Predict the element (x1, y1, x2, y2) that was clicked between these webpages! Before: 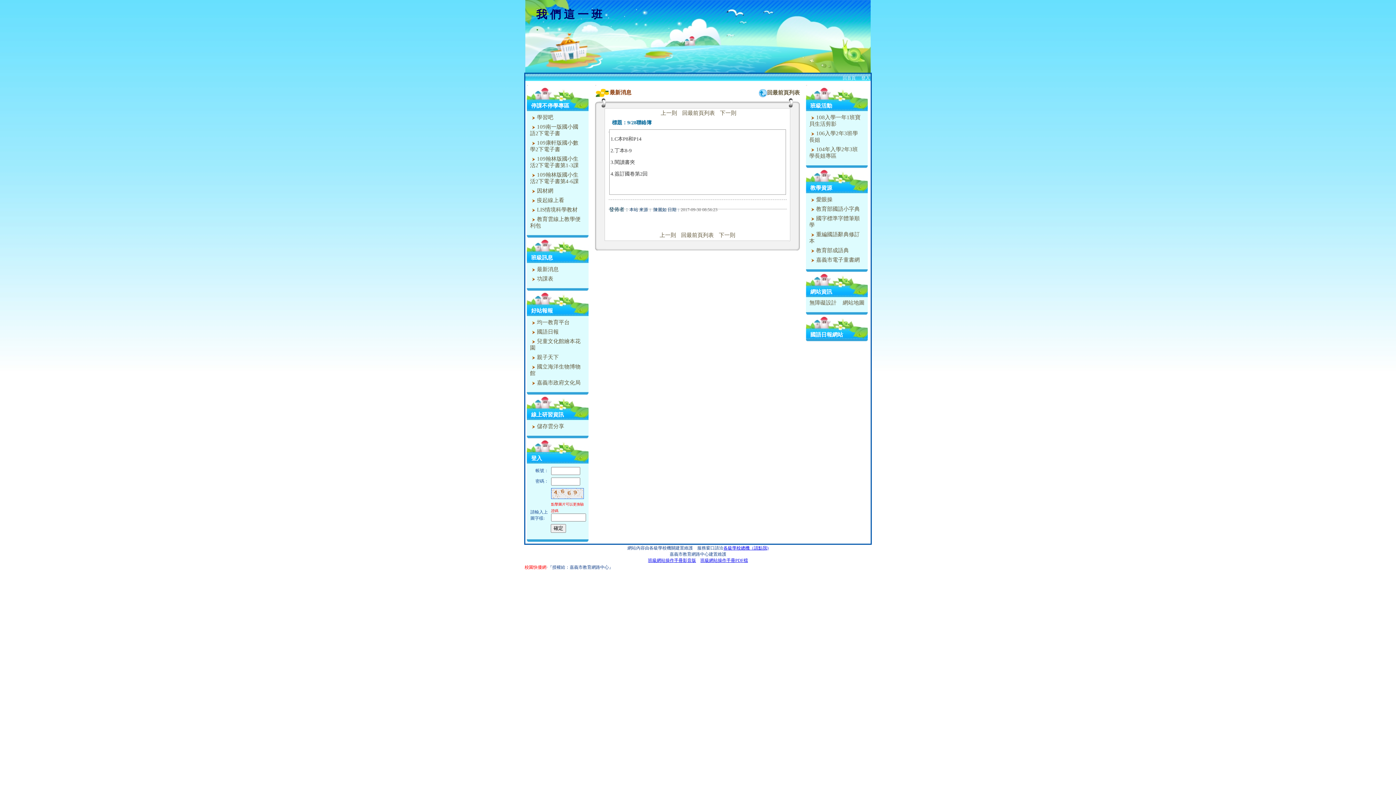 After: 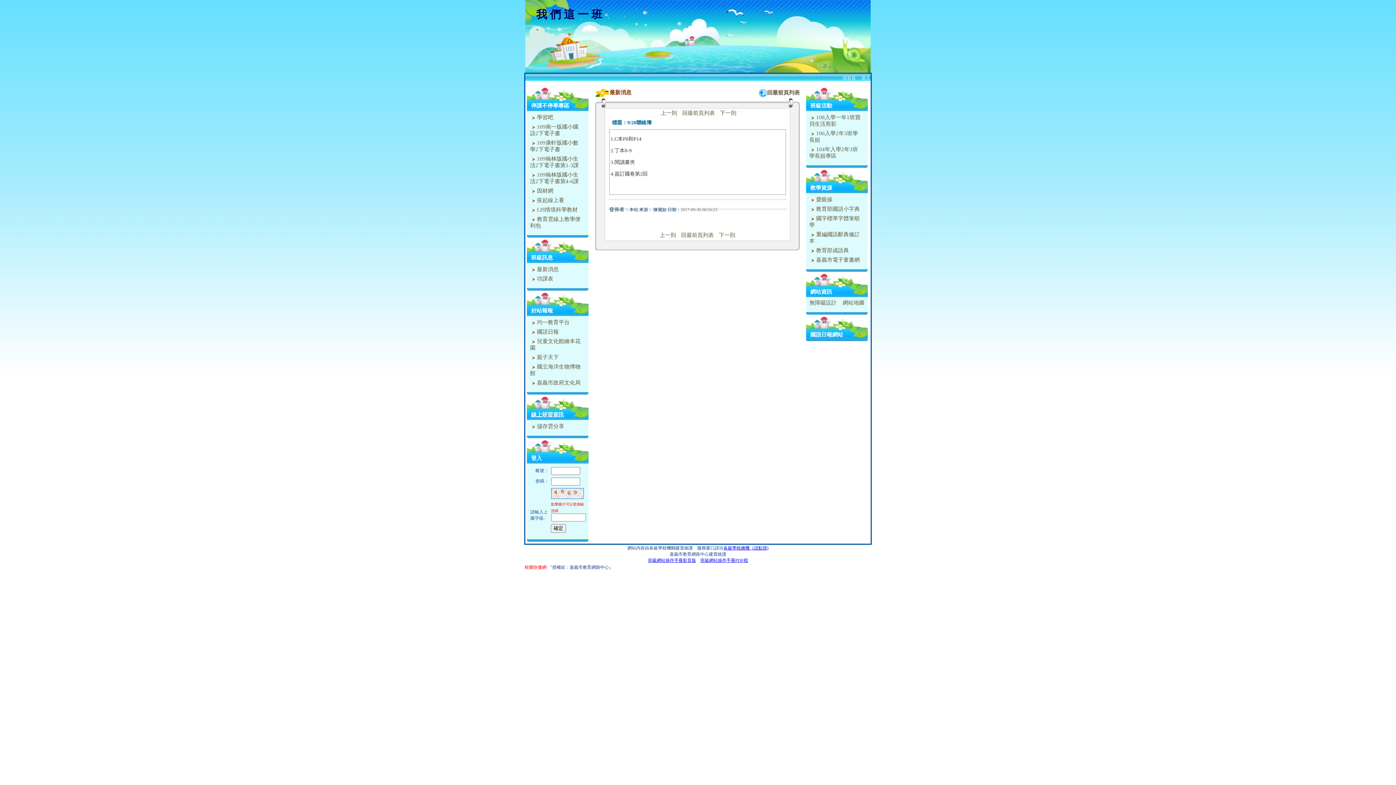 Action: bbox: (531, 412, 564, 417) label: 線上研習資訊